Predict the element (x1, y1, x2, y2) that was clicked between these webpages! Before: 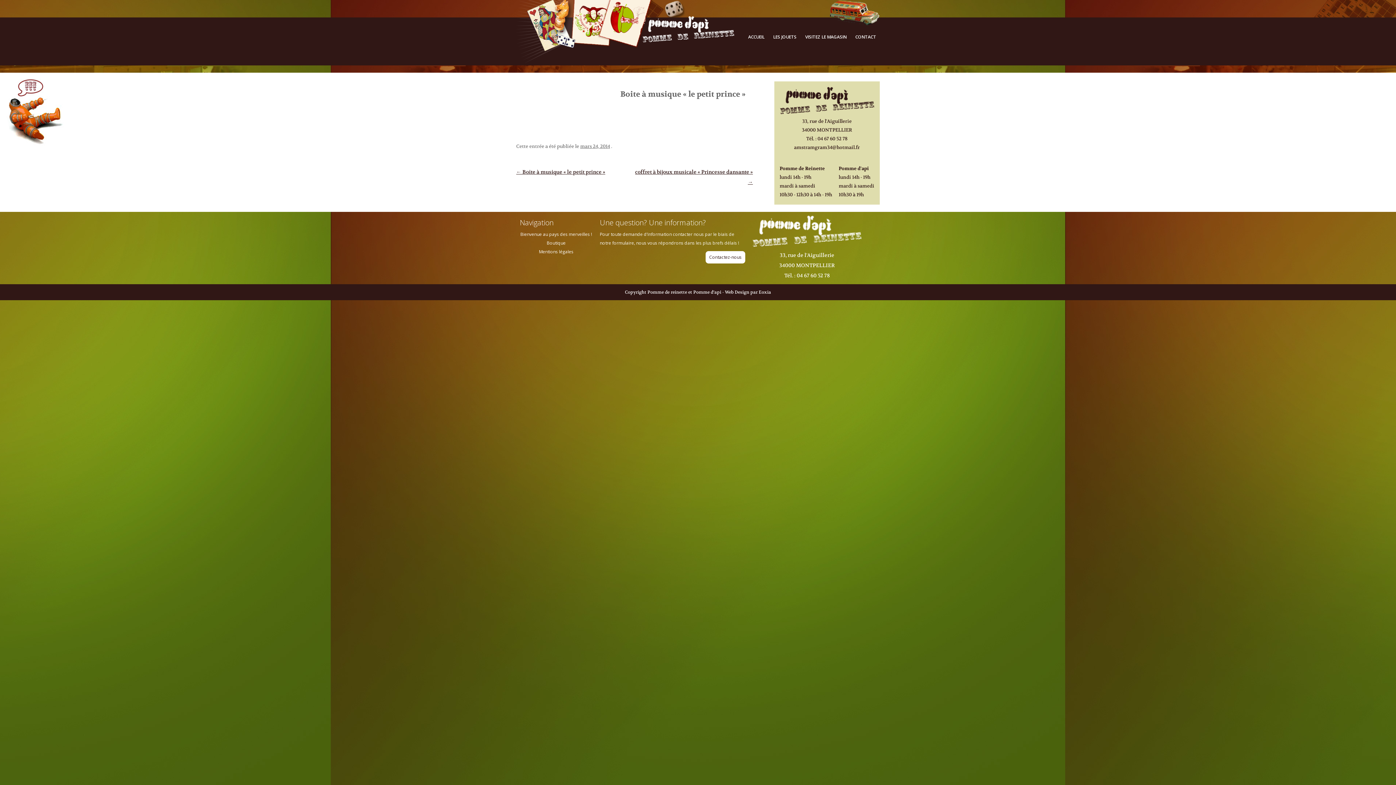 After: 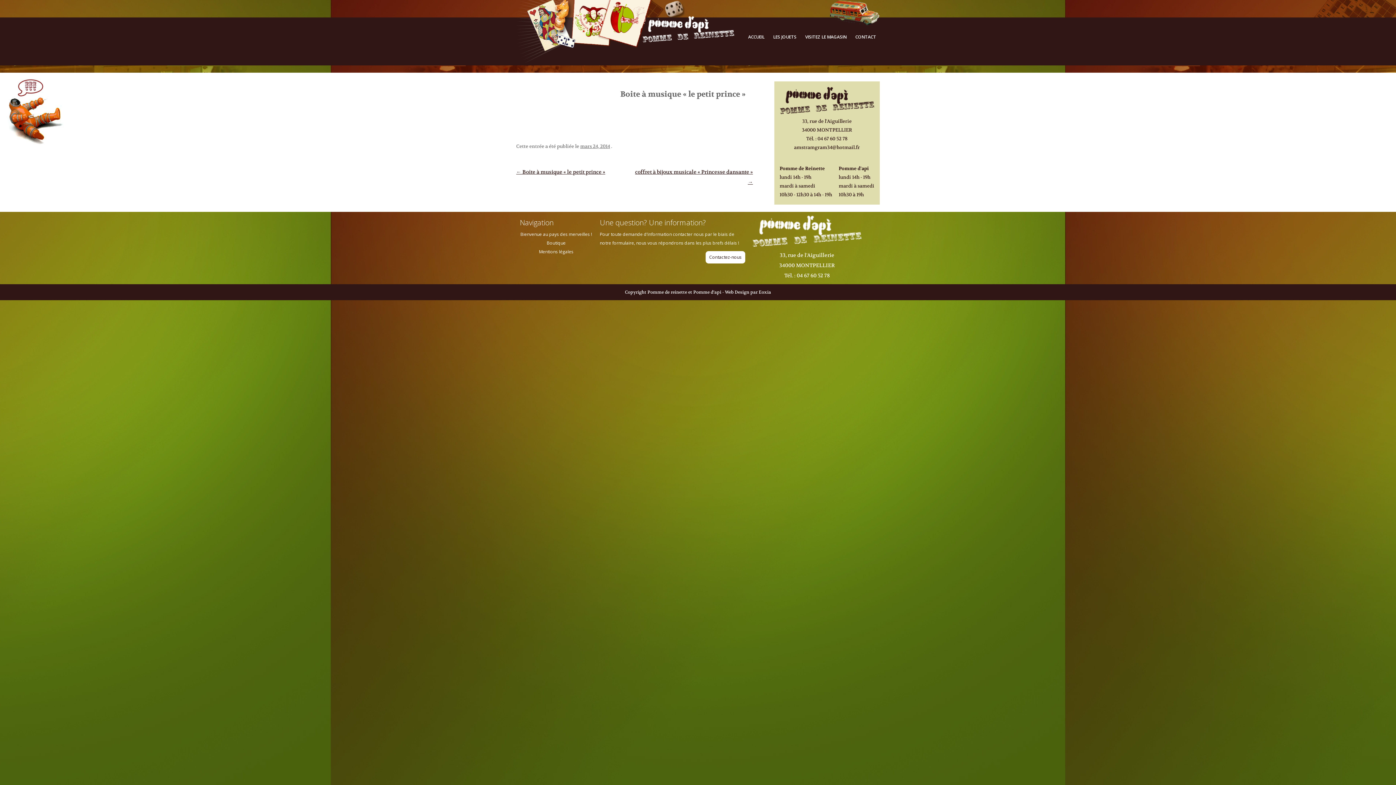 Action: label: mars 24, 2014 bbox: (580, 143, 610, 149)